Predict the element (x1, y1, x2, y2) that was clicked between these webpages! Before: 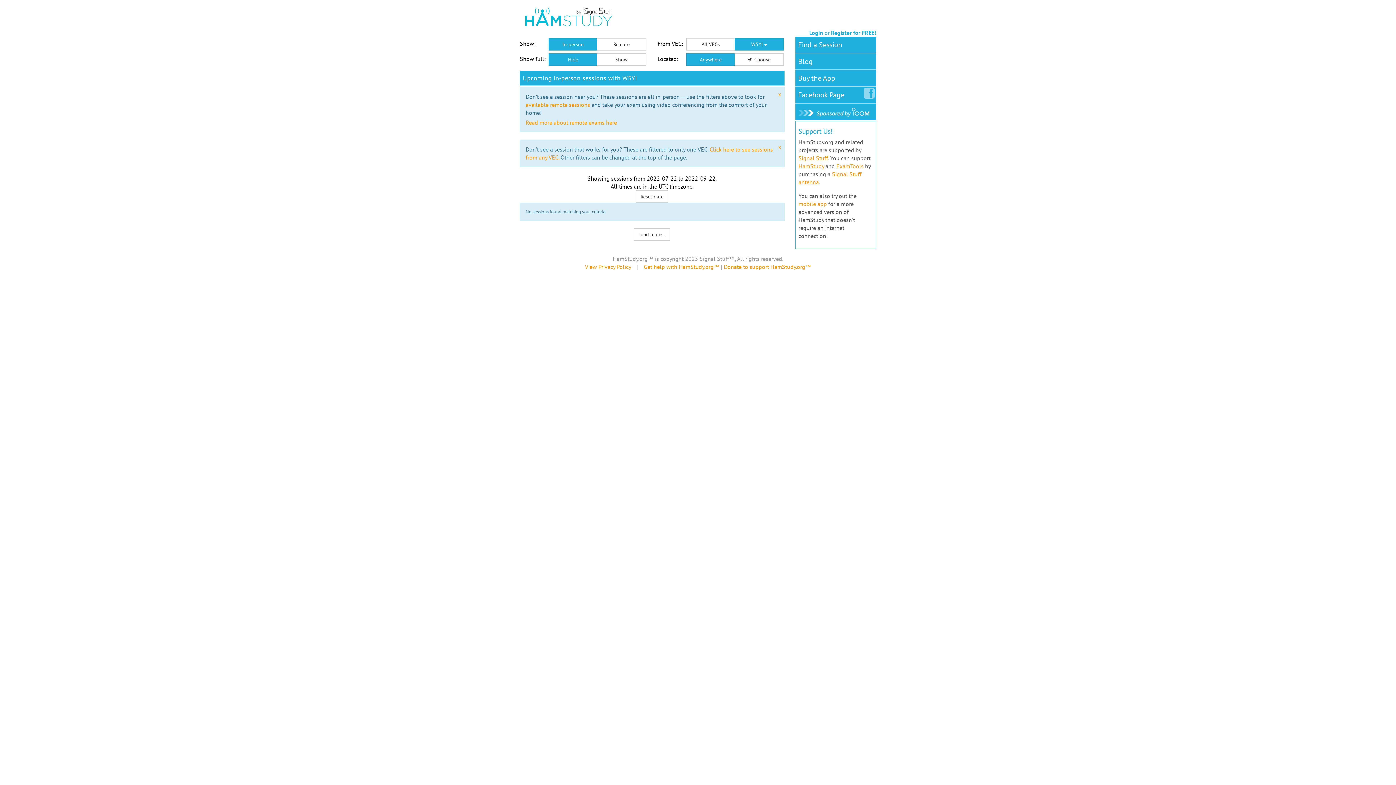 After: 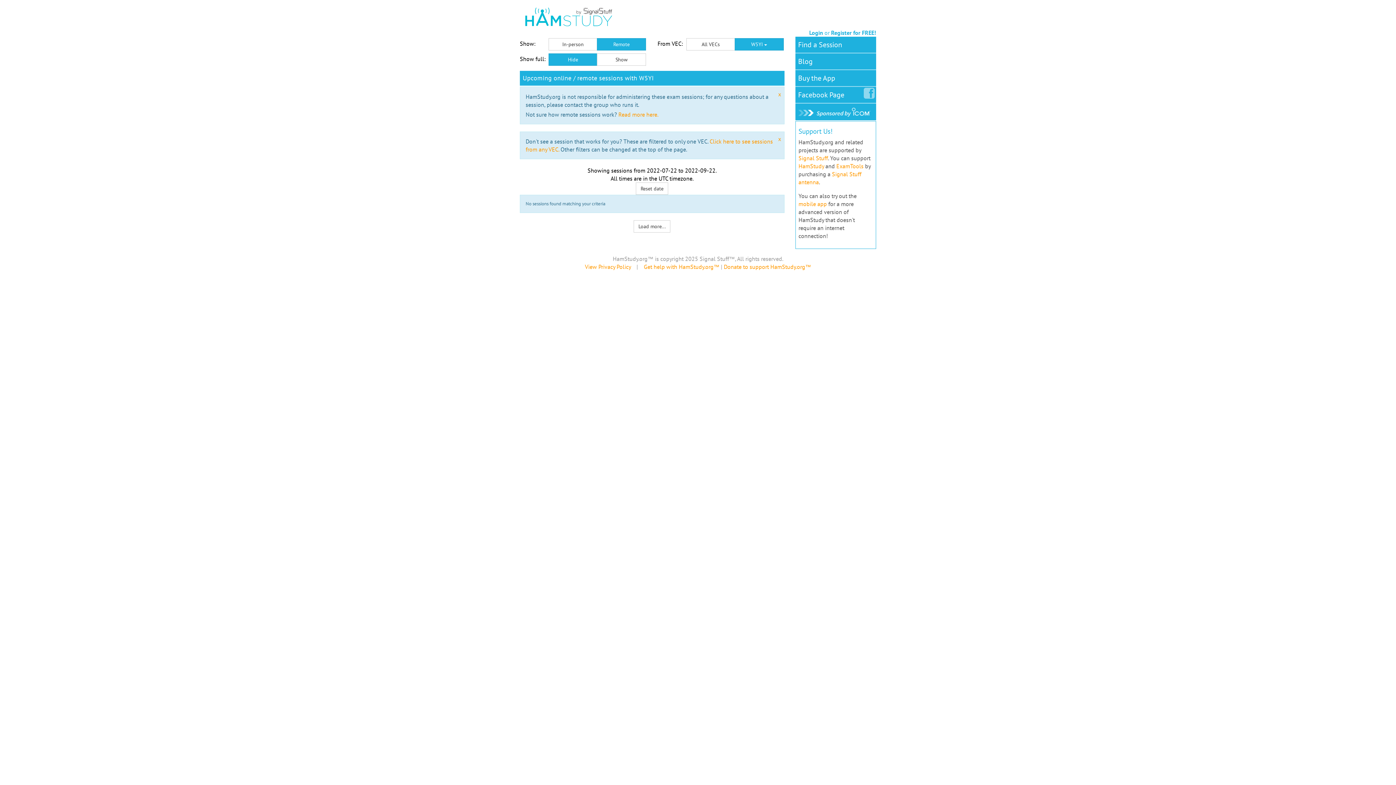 Action: bbox: (525, 101, 590, 108) label: available remote sessions